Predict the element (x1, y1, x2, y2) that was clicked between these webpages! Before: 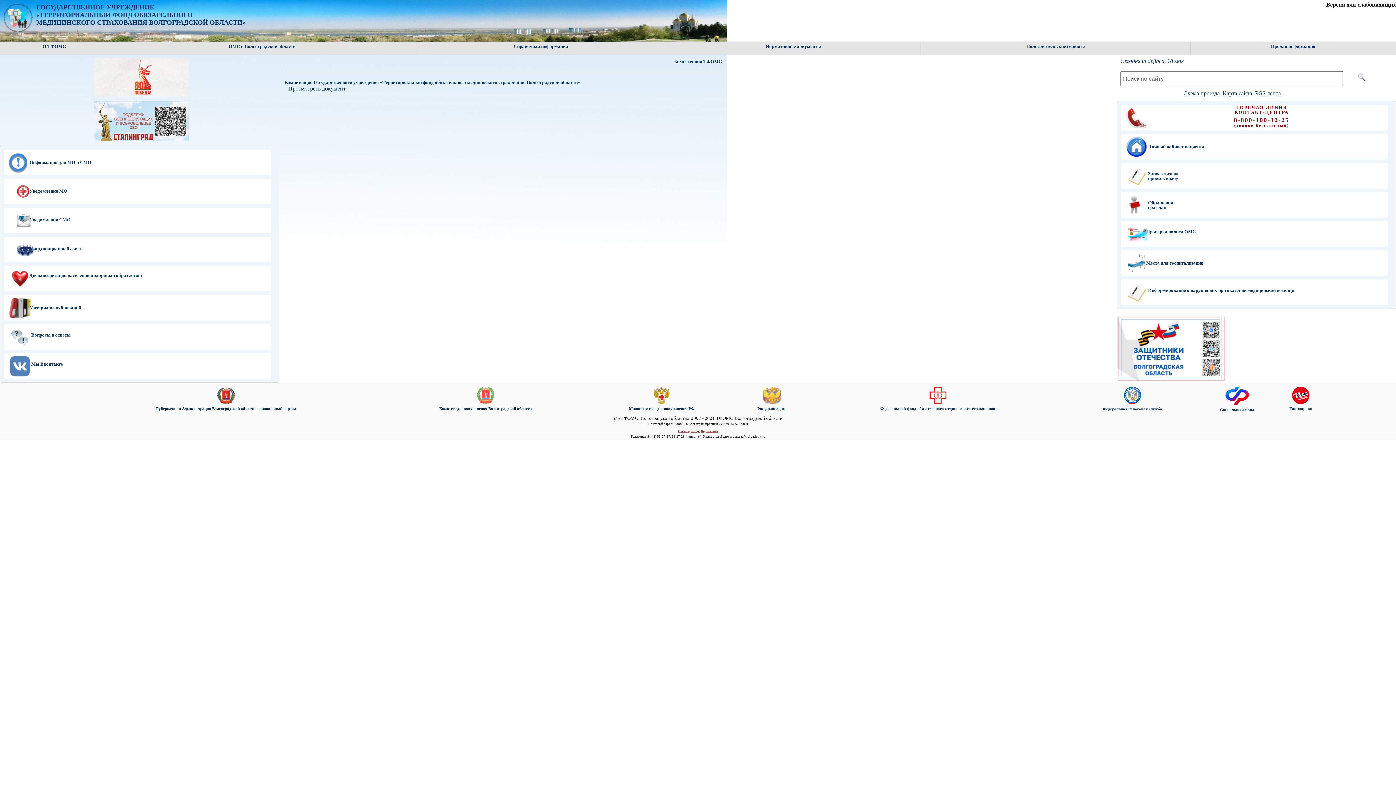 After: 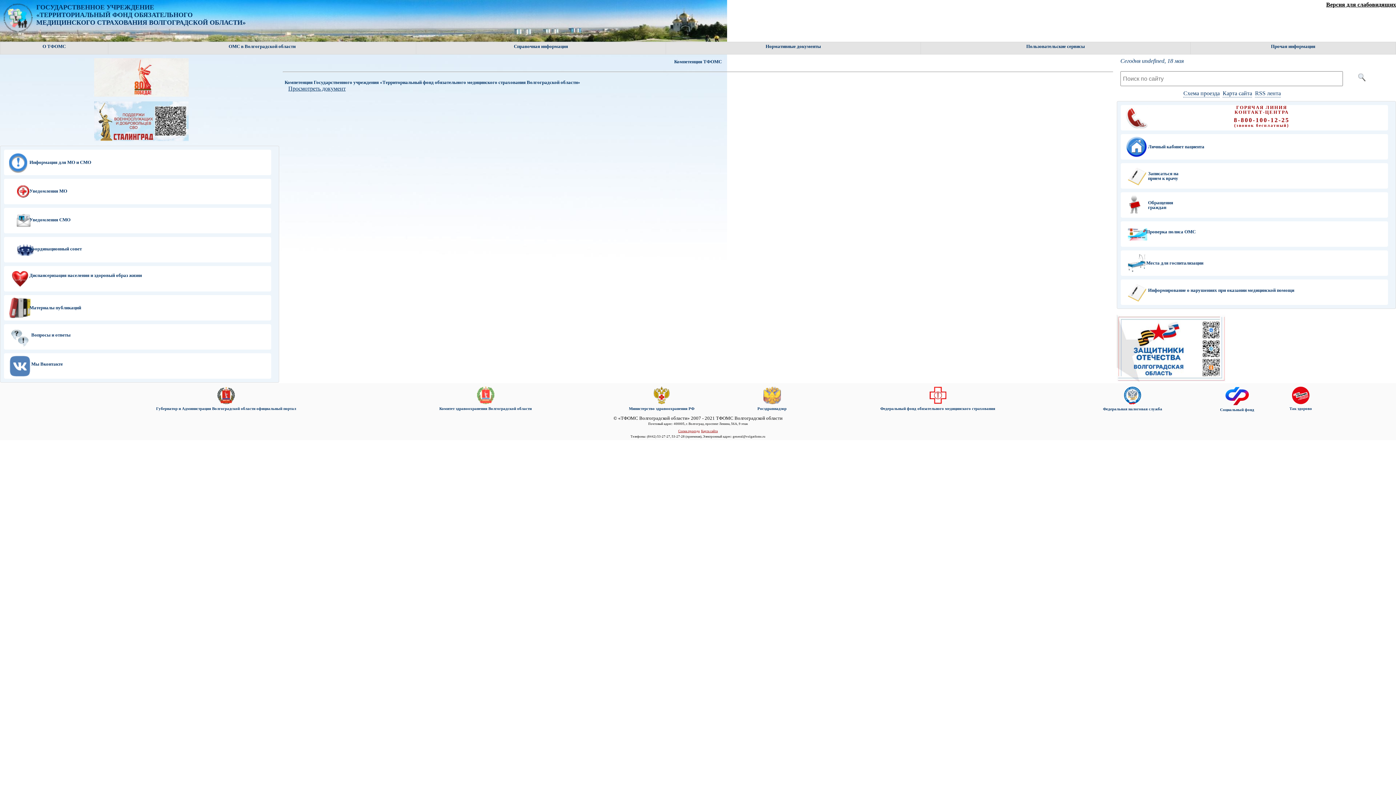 Action: label: Министерство здравоохранения РФ bbox: (629, 406, 694, 410)